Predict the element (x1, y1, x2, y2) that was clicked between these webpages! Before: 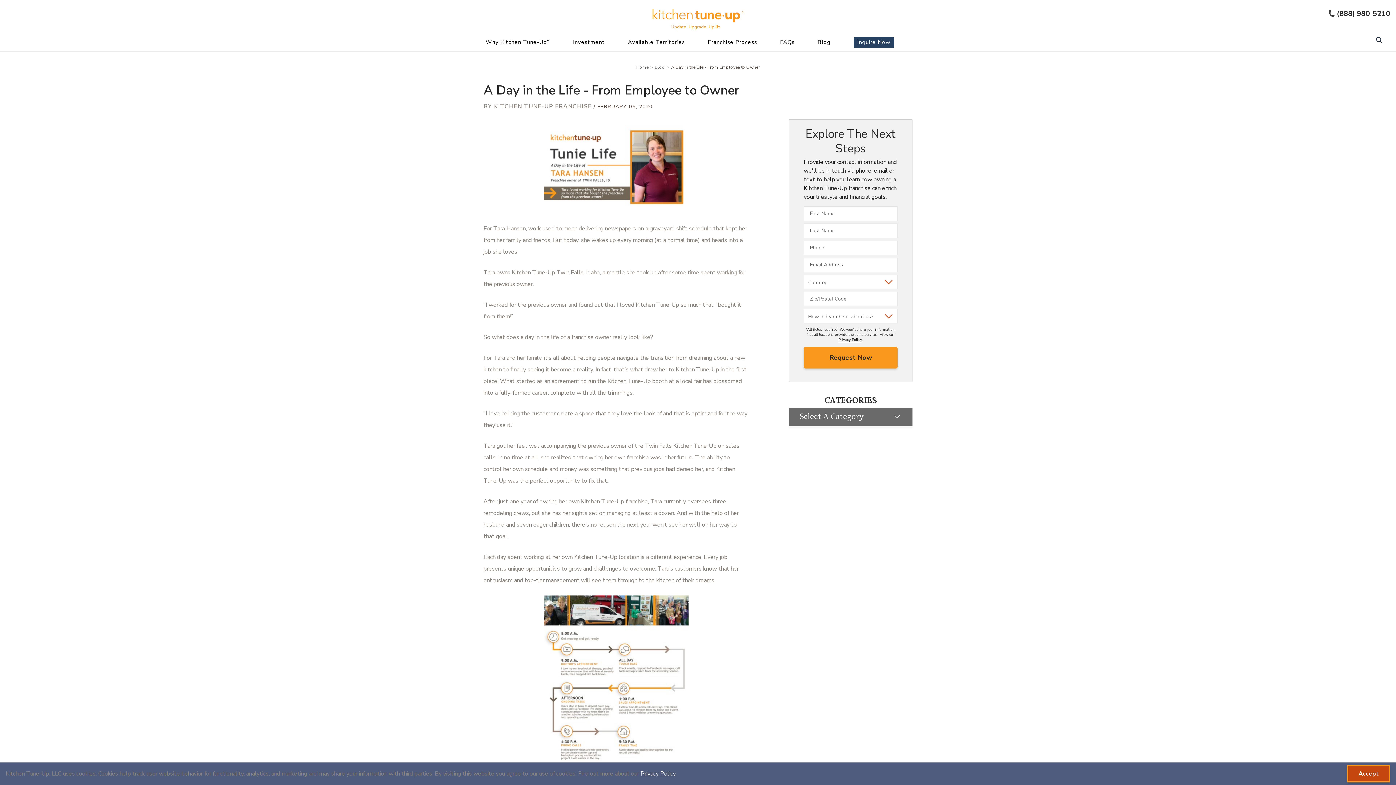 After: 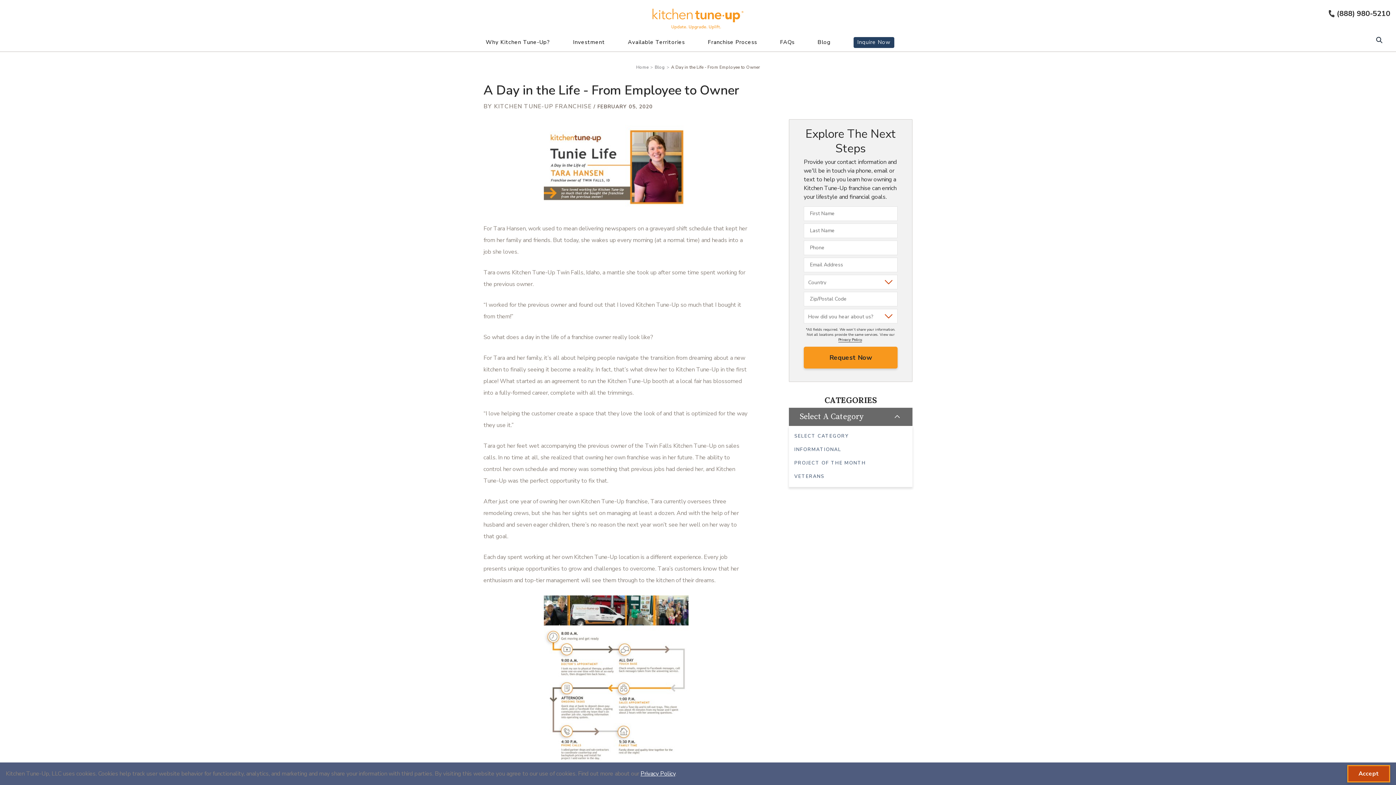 Action: label: Select A Category bbox: (789, 407, 912, 426)